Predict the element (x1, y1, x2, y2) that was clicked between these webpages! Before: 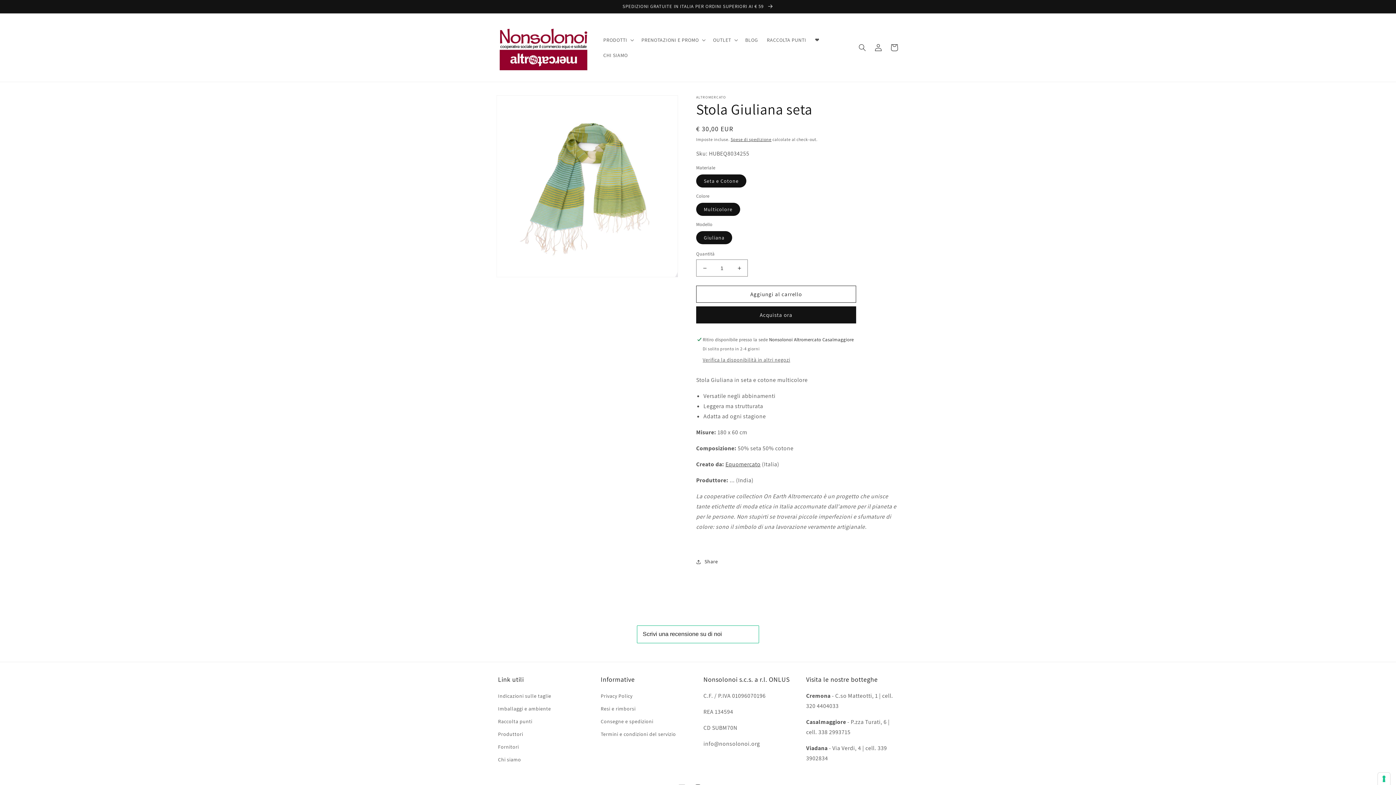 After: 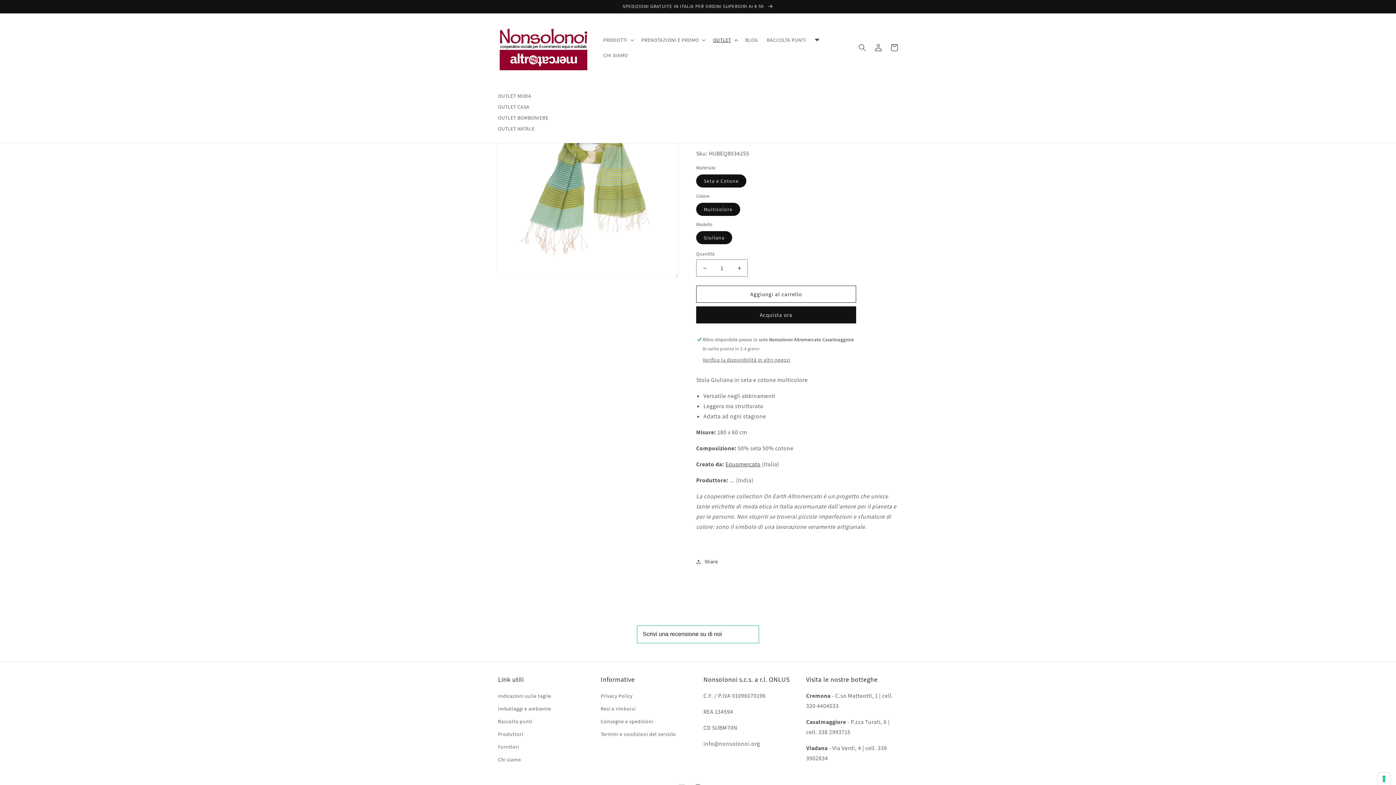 Action: label: OUTLET bbox: (708, 32, 741, 47)